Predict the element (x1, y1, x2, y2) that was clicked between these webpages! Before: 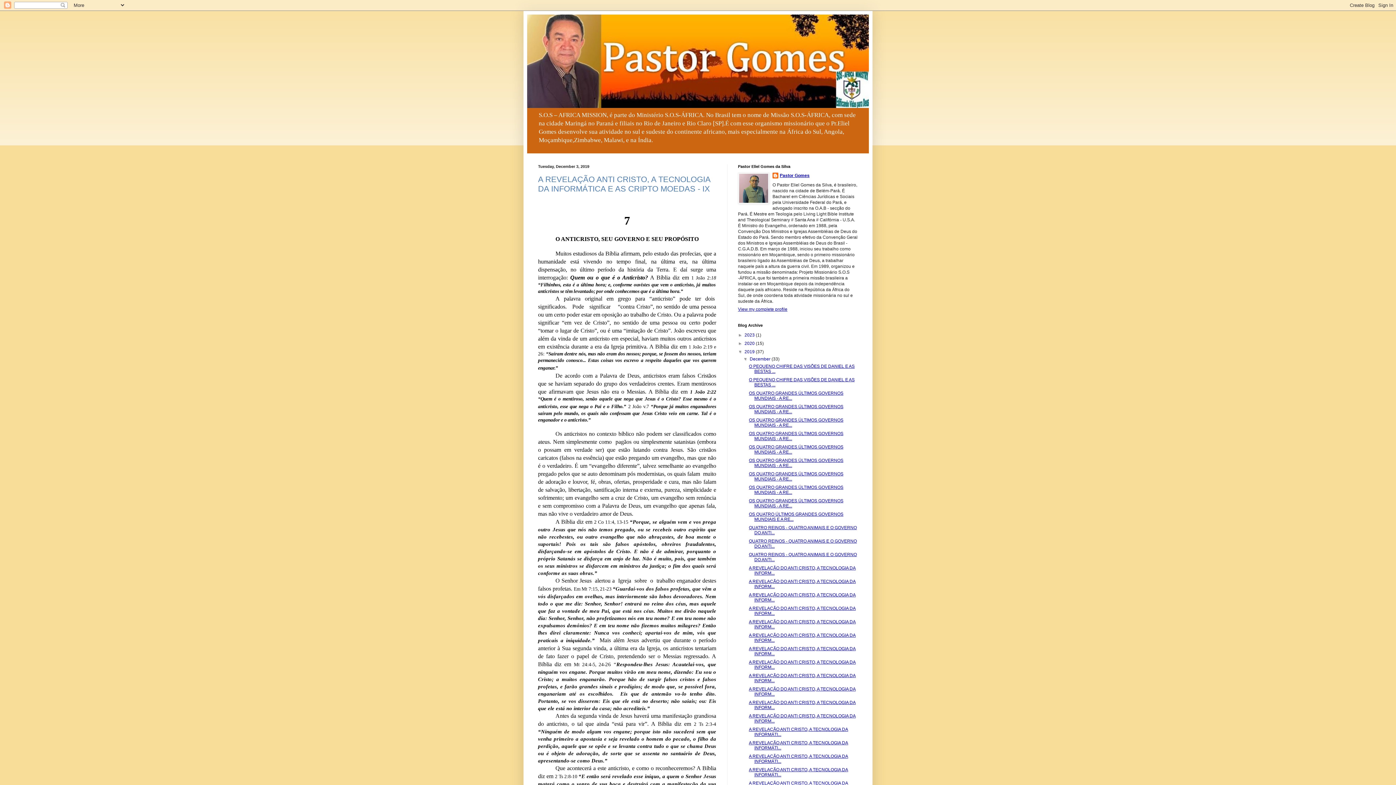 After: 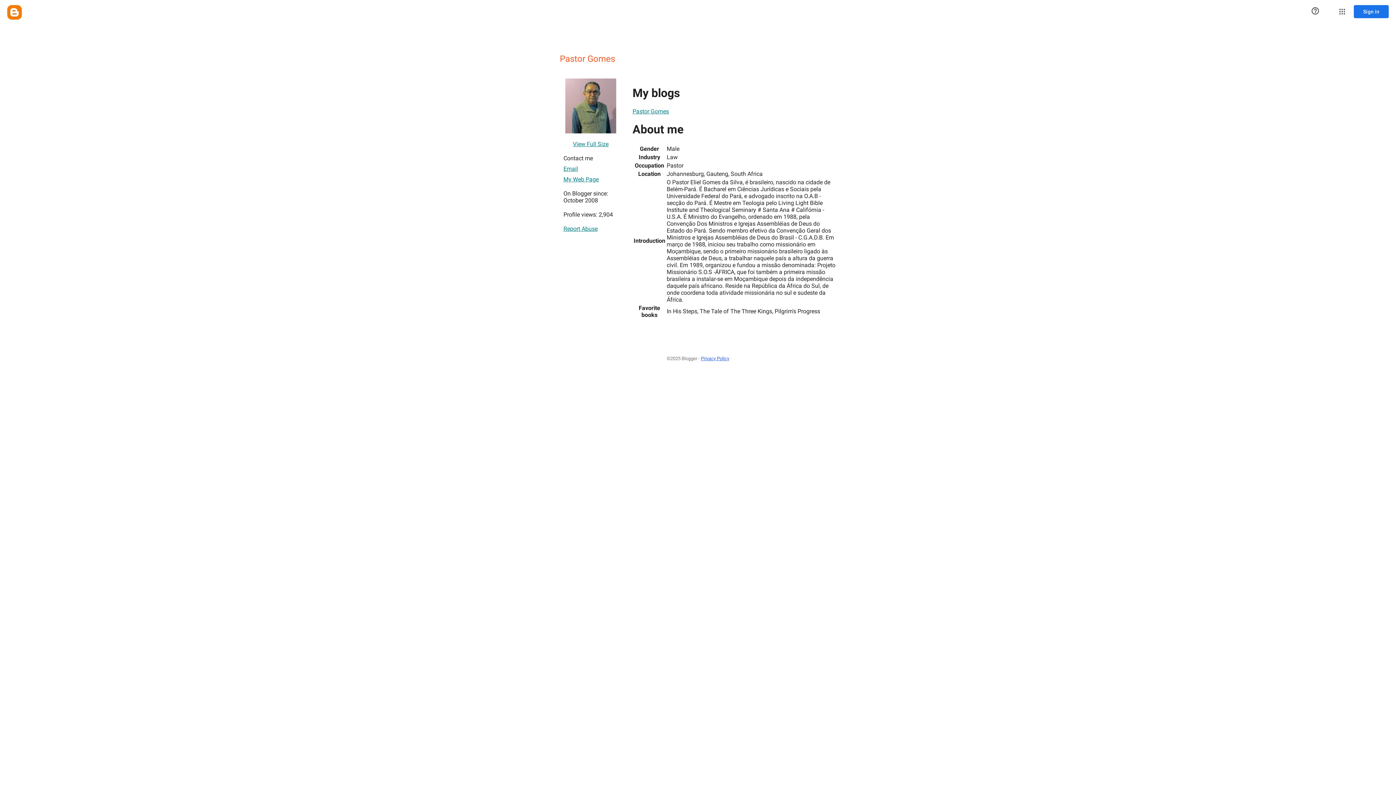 Action: bbox: (738, 307, 787, 312) label: View my complete profile